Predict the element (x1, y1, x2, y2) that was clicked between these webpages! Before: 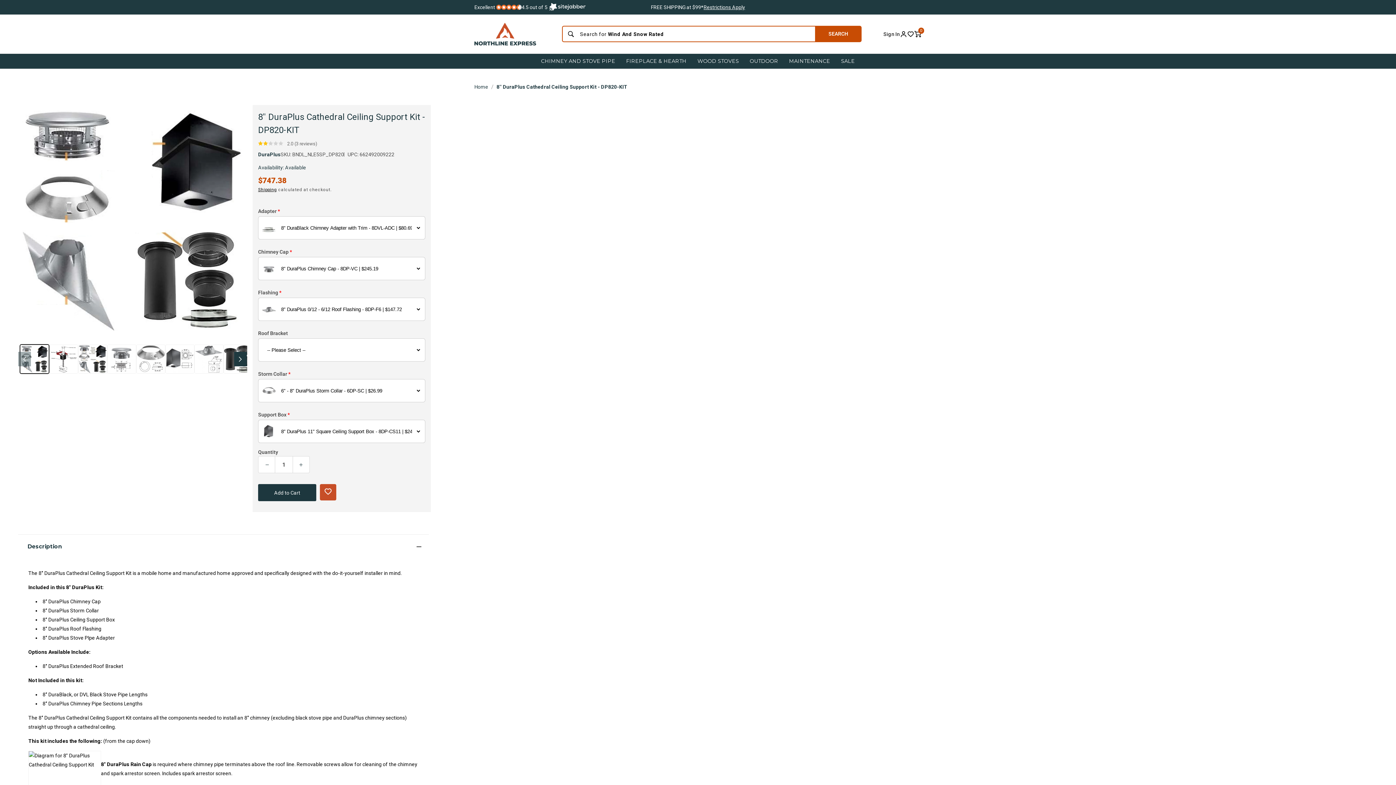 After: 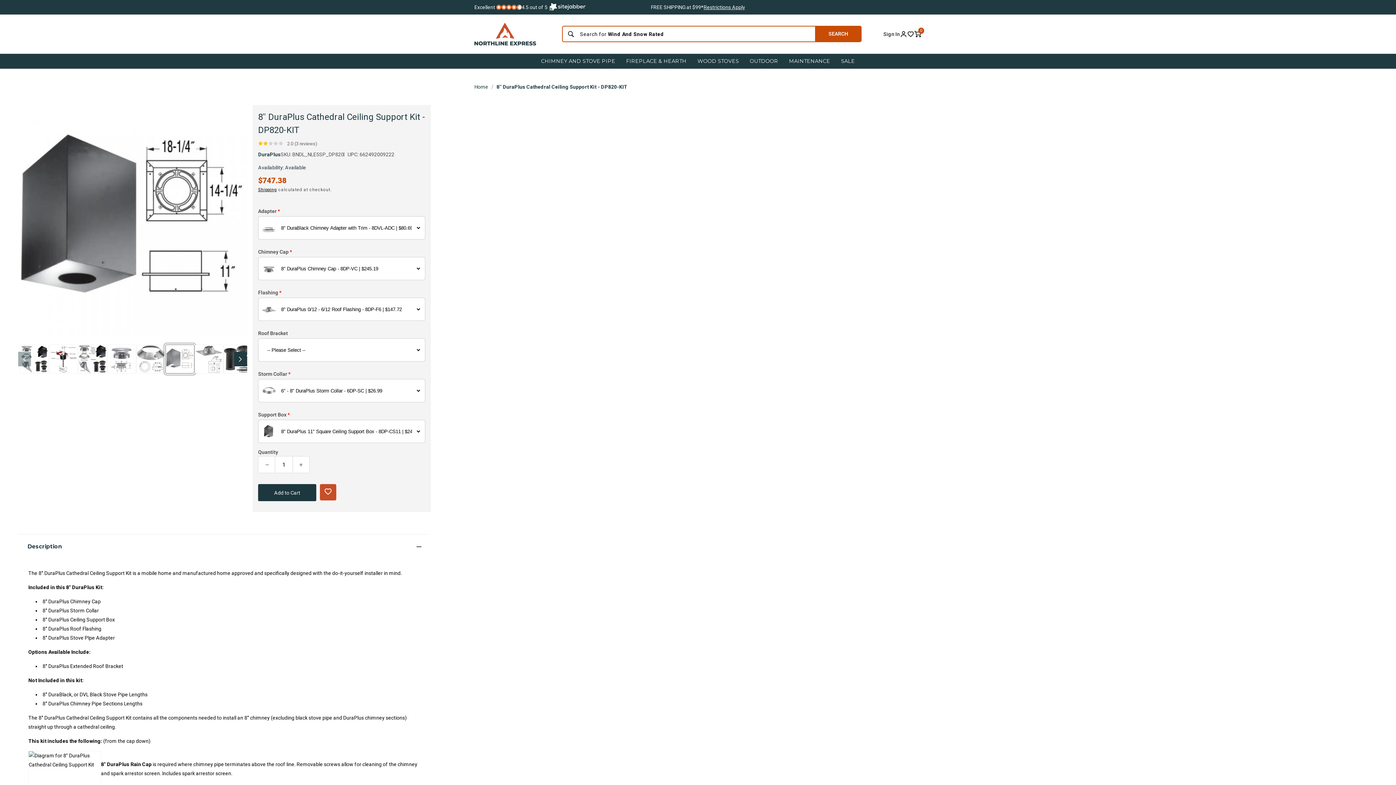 Action: bbox: (165, 344, 194, 373) label: Load image 6 in gallery view